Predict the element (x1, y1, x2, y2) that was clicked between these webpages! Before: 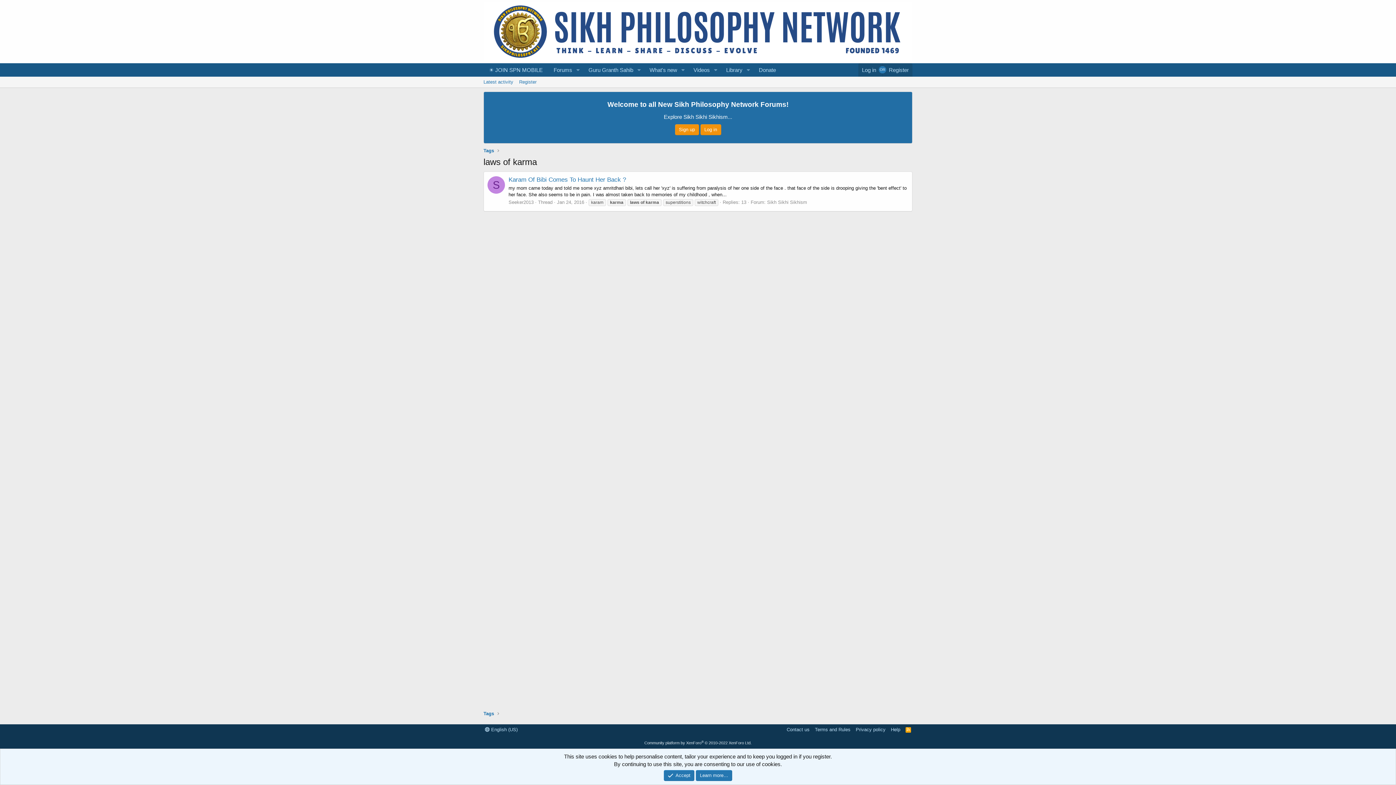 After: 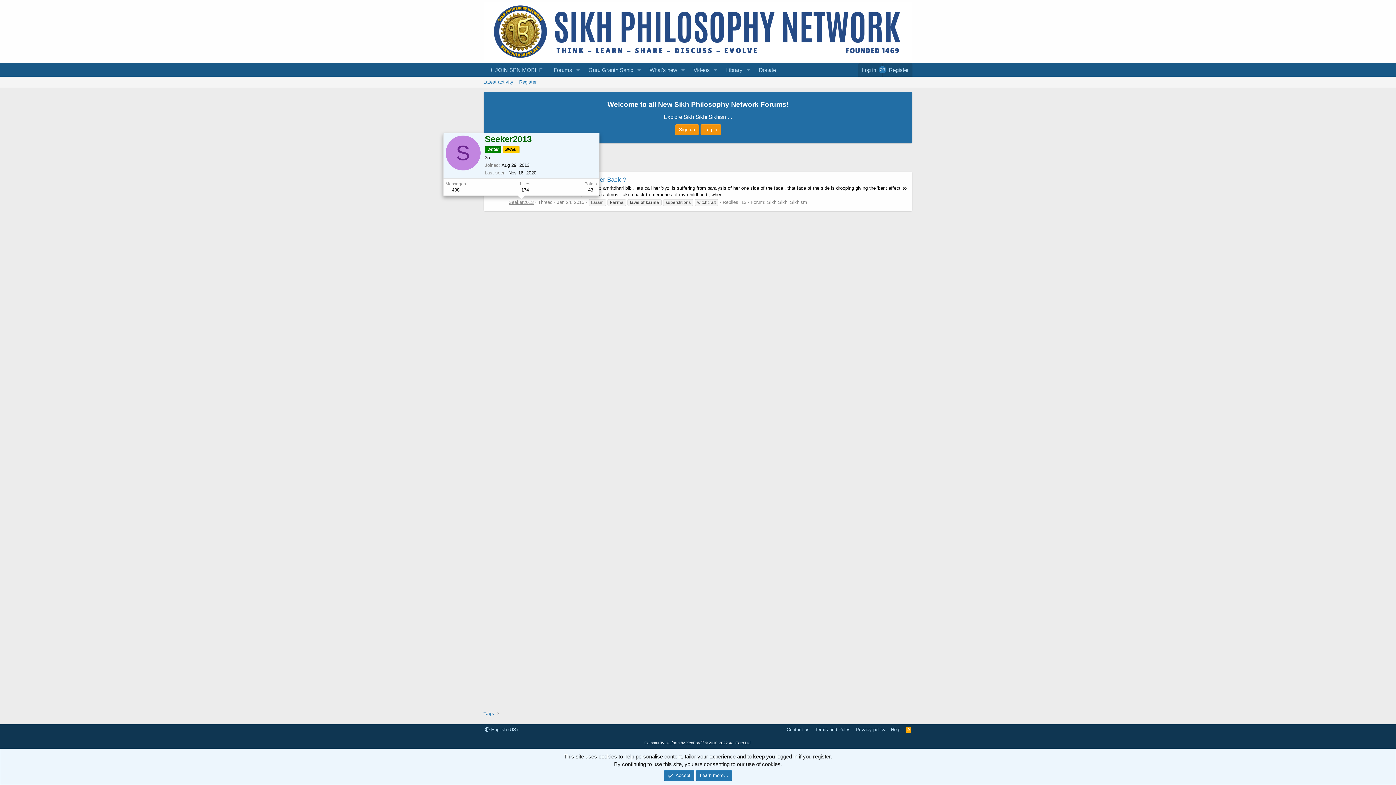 Action: bbox: (508, 199, 533, 205) label: Seeker2013